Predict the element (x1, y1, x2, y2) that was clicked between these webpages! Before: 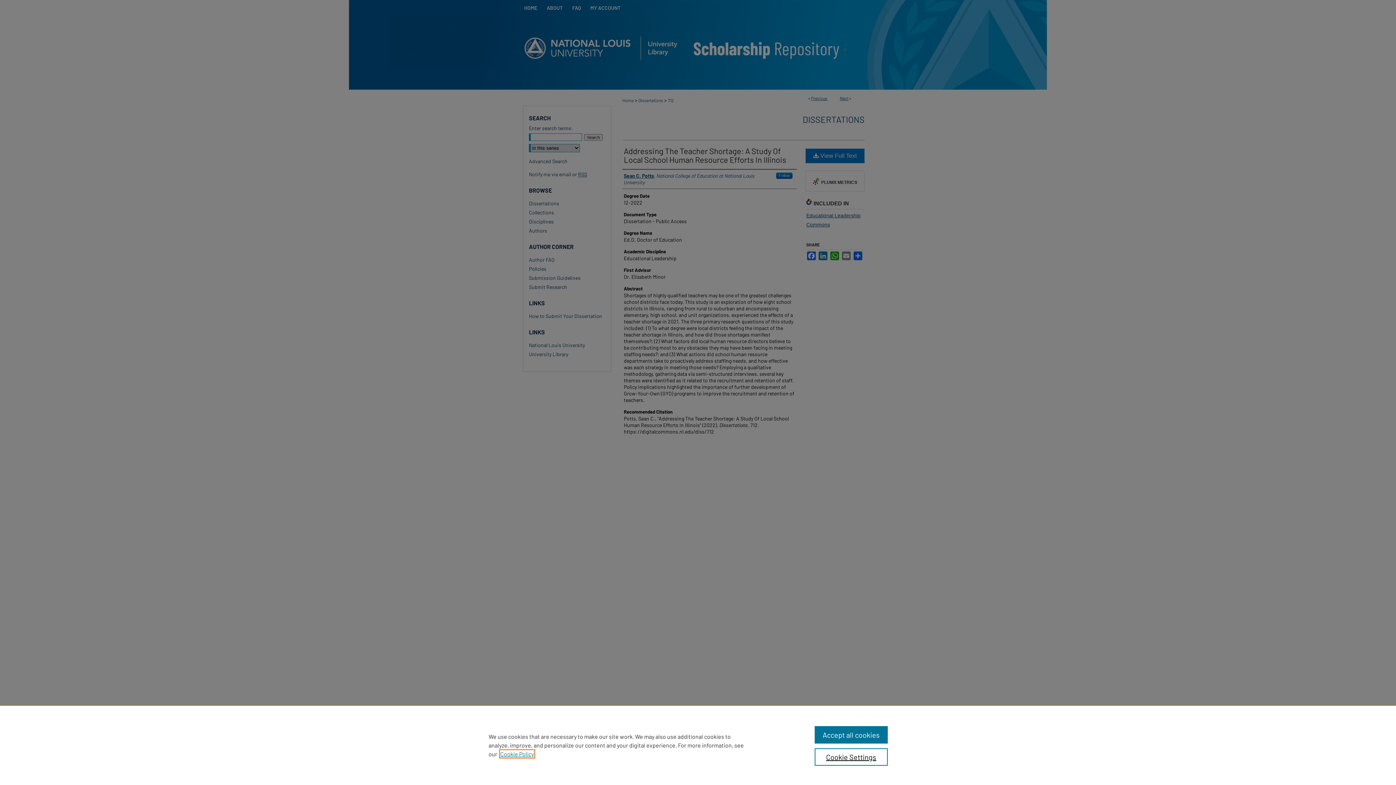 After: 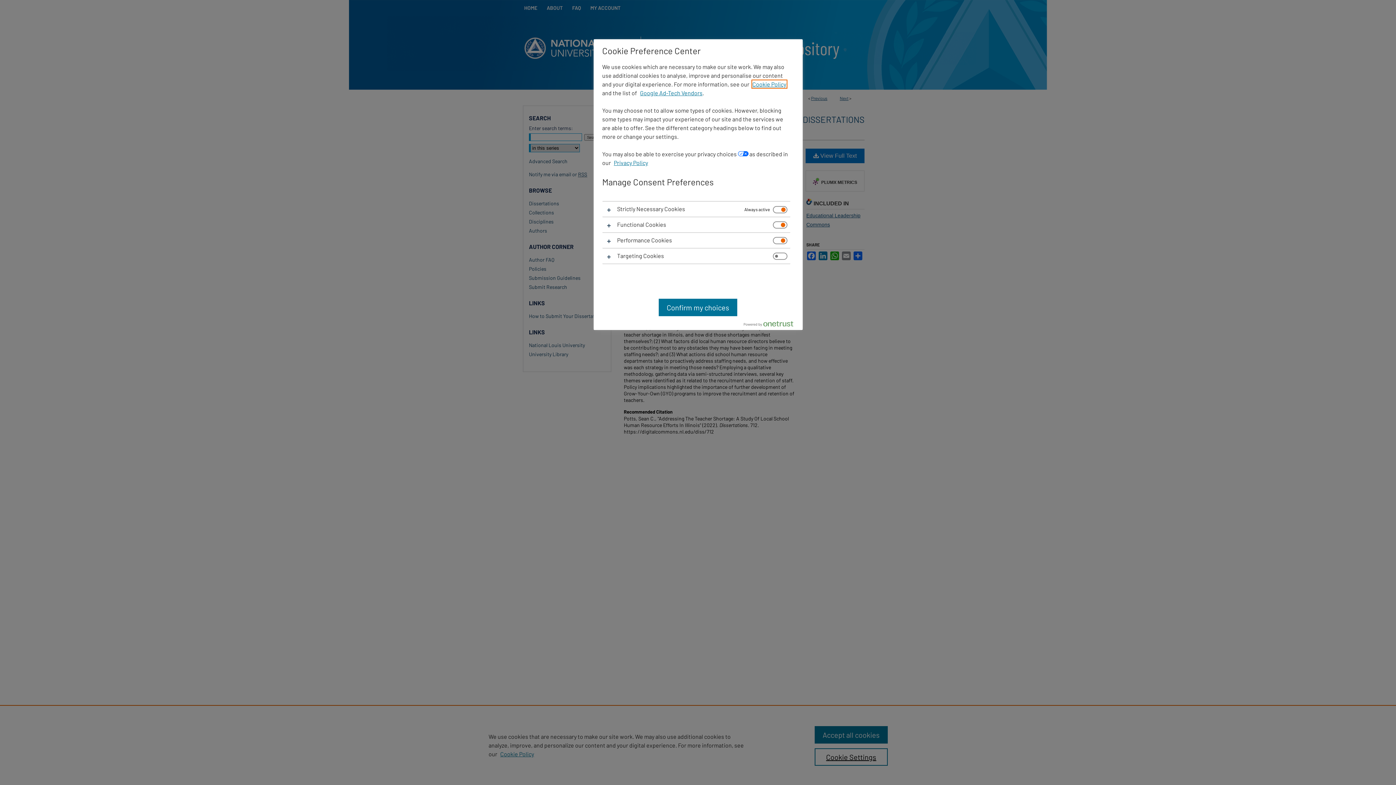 Action: bbox: (814, 748, 887, 766) label: Cookie Settings